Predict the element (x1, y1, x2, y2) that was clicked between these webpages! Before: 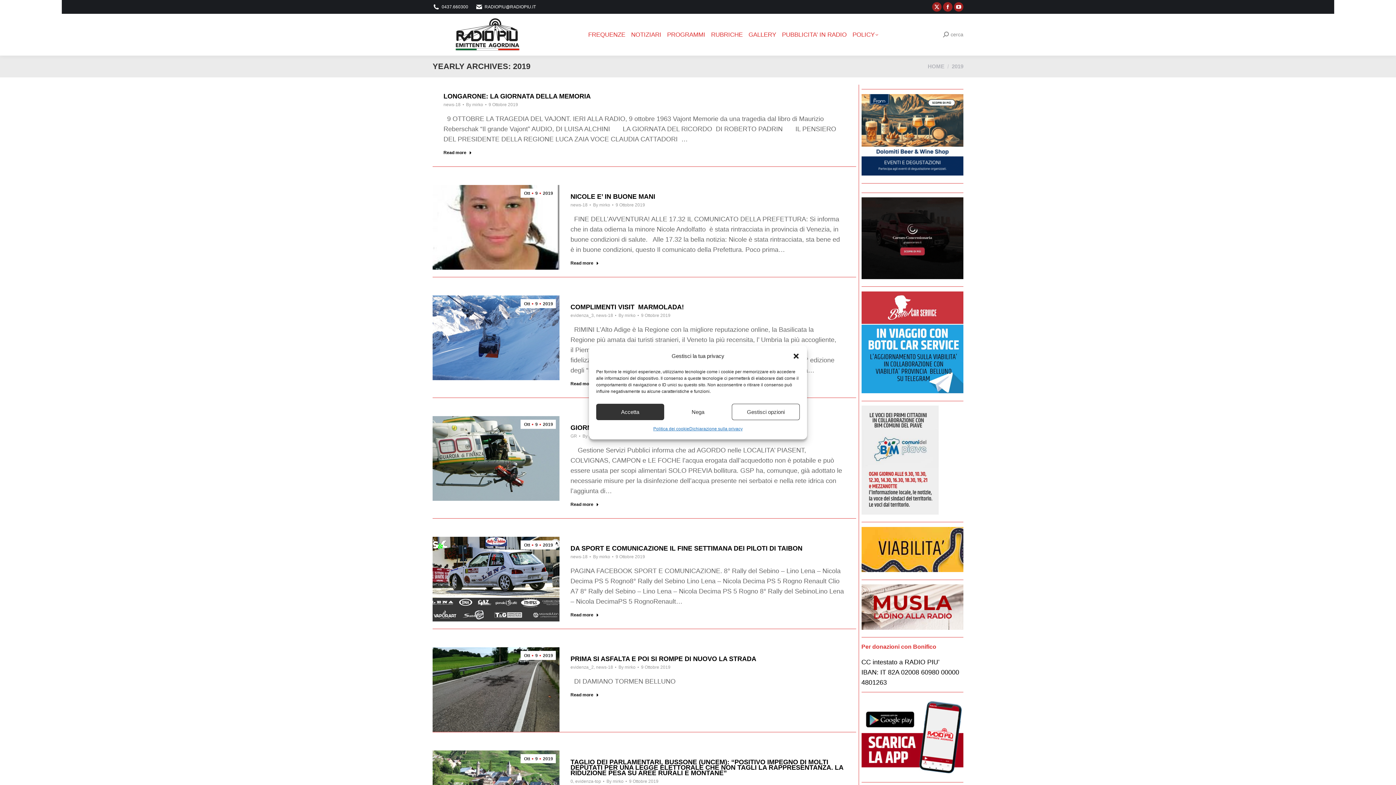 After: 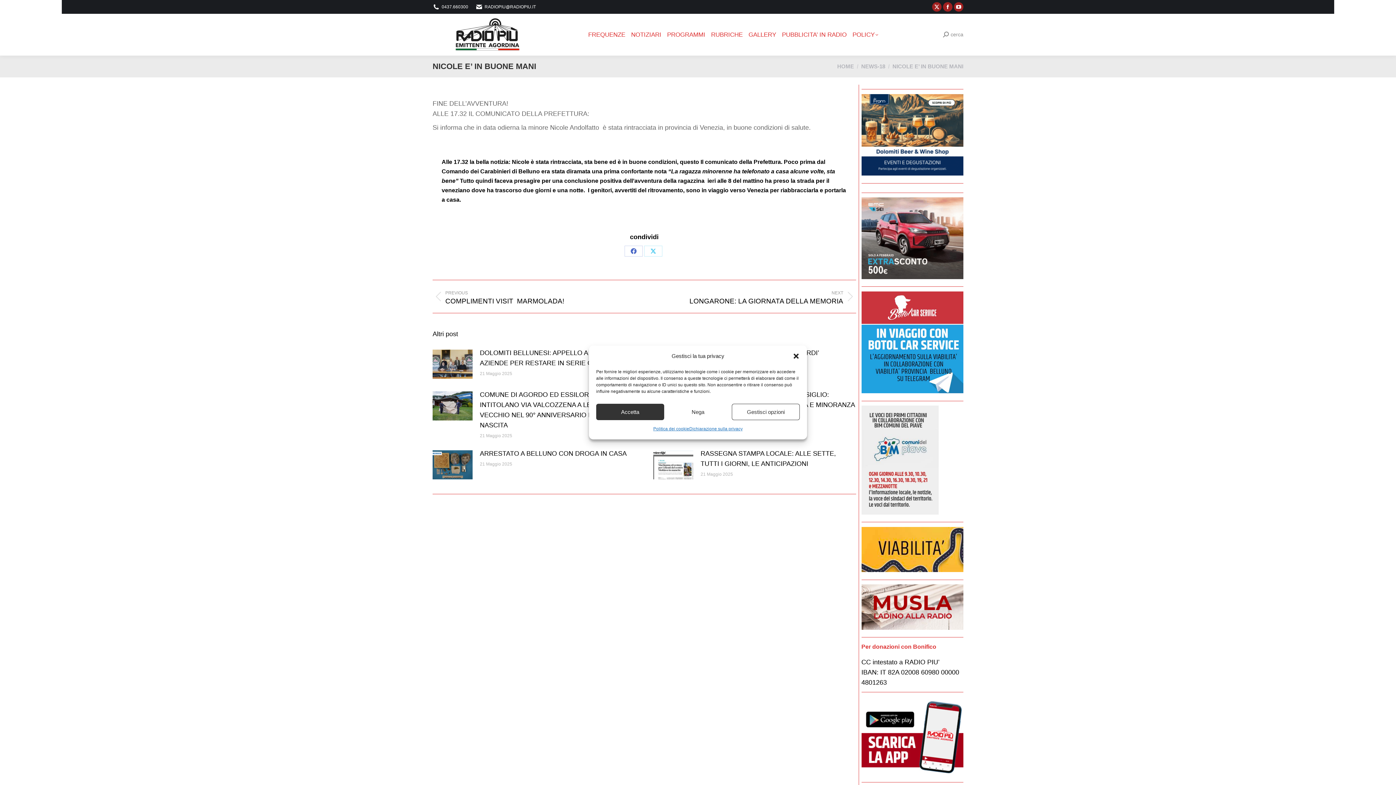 Action: bbox: (570, 193, 655, 200) label: NICOLE E’ IN BUONE MANI